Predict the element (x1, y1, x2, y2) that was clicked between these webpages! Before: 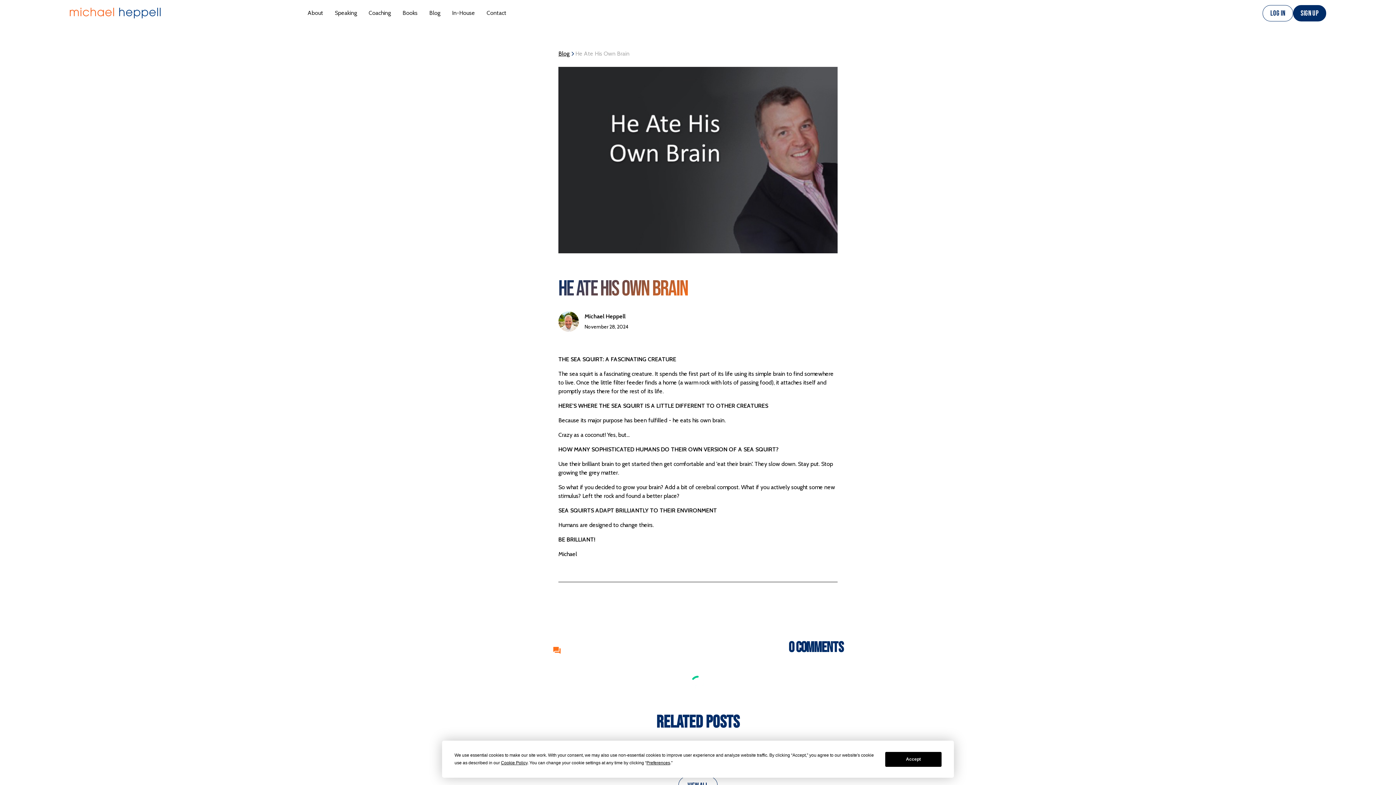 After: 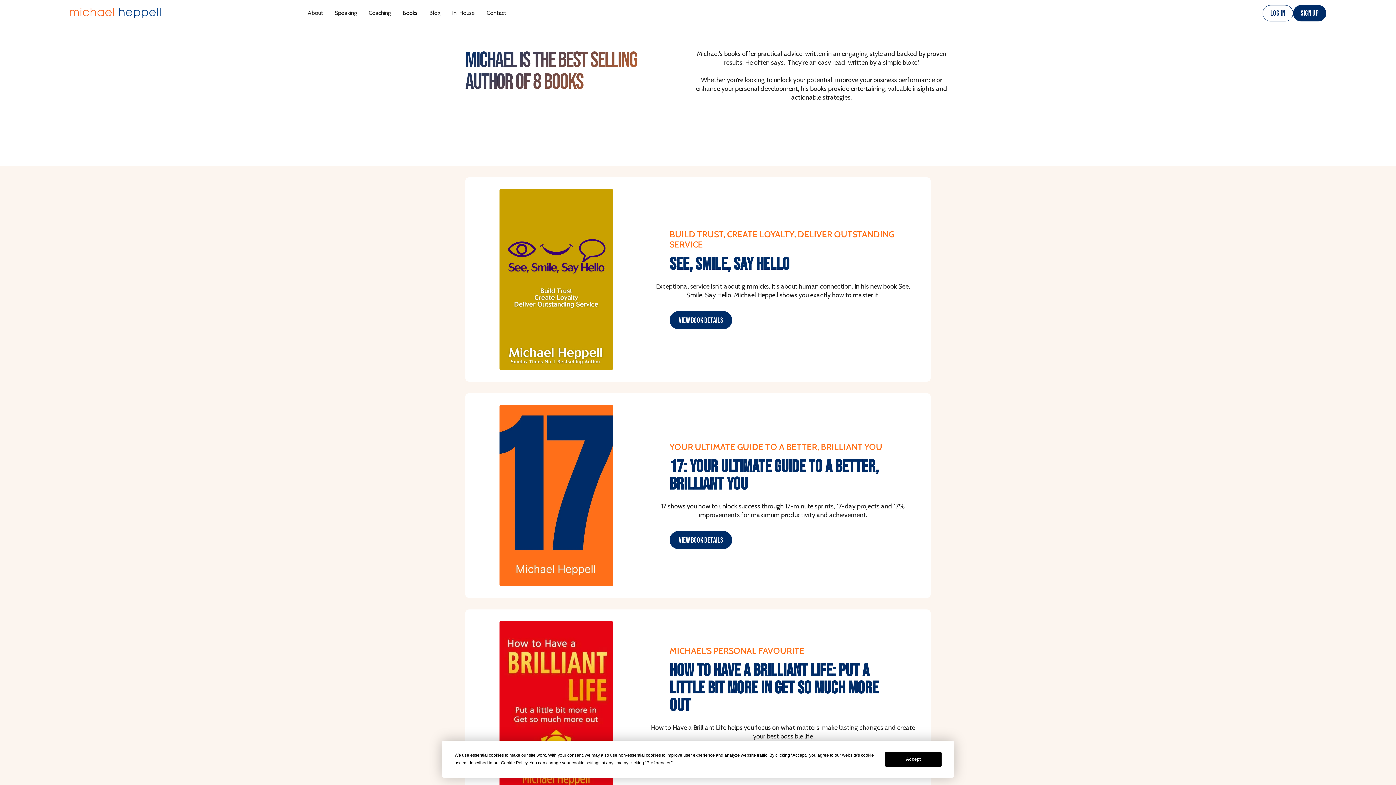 Action: label: Books bbox: (396, 0, 423, 26)